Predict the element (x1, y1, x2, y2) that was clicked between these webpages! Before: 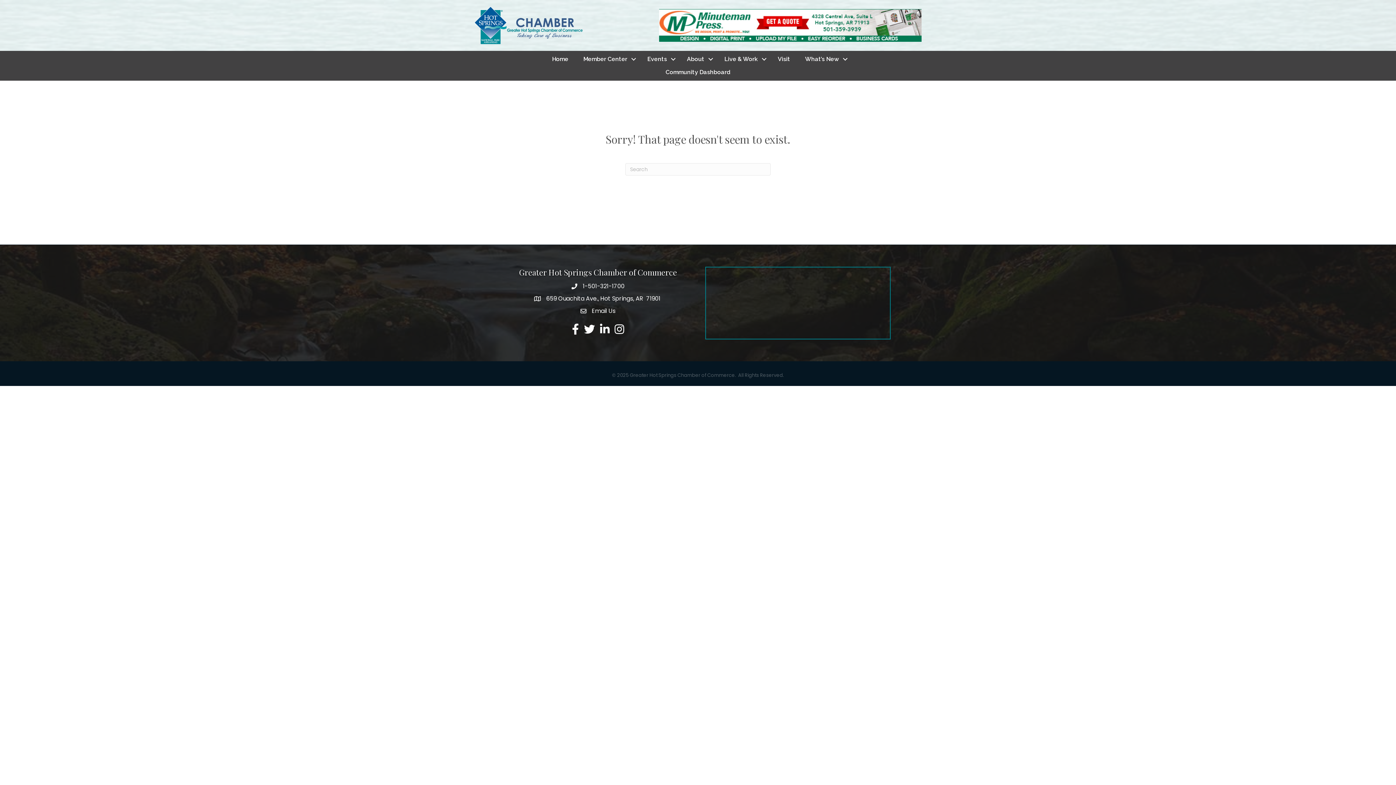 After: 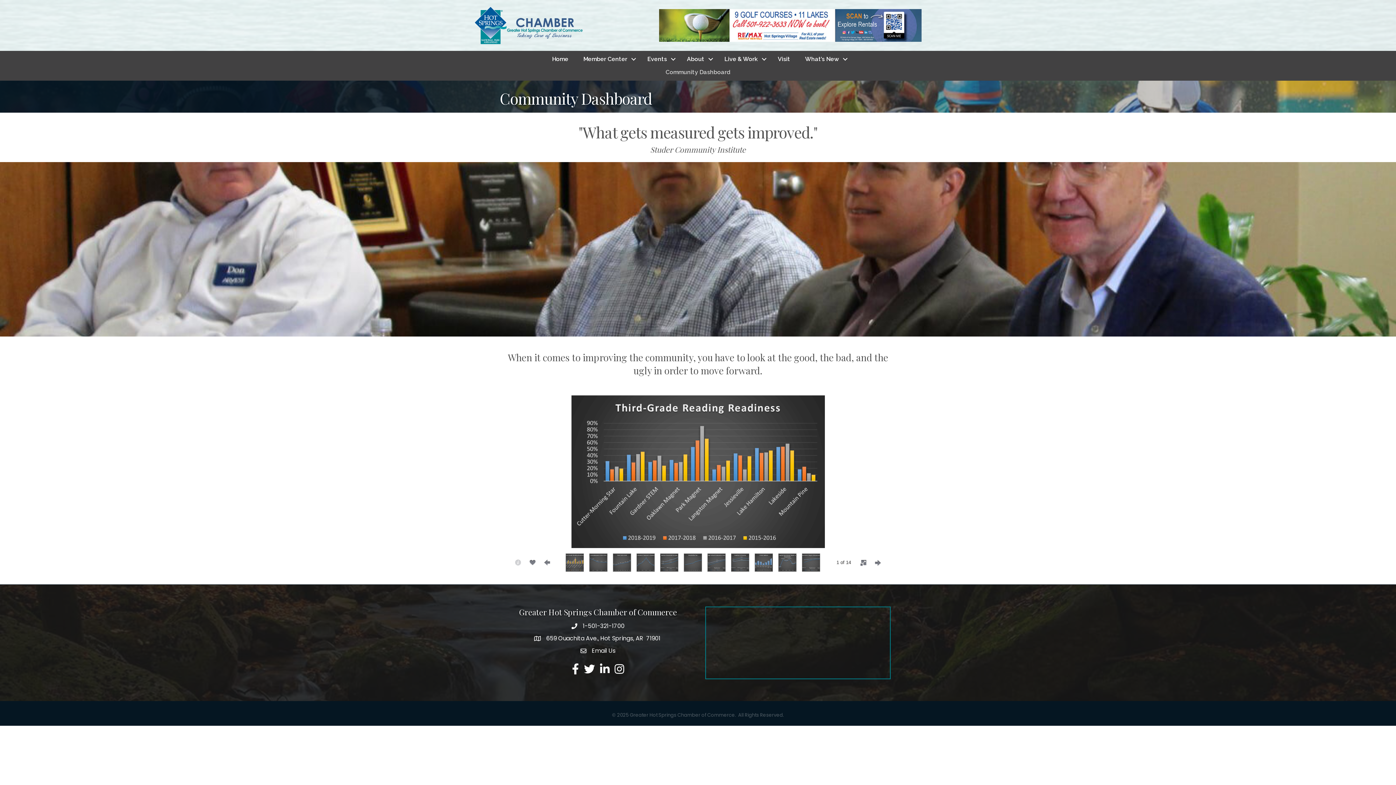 Action: bbox: (658, 65, 738, 78) label: Community Dashboard